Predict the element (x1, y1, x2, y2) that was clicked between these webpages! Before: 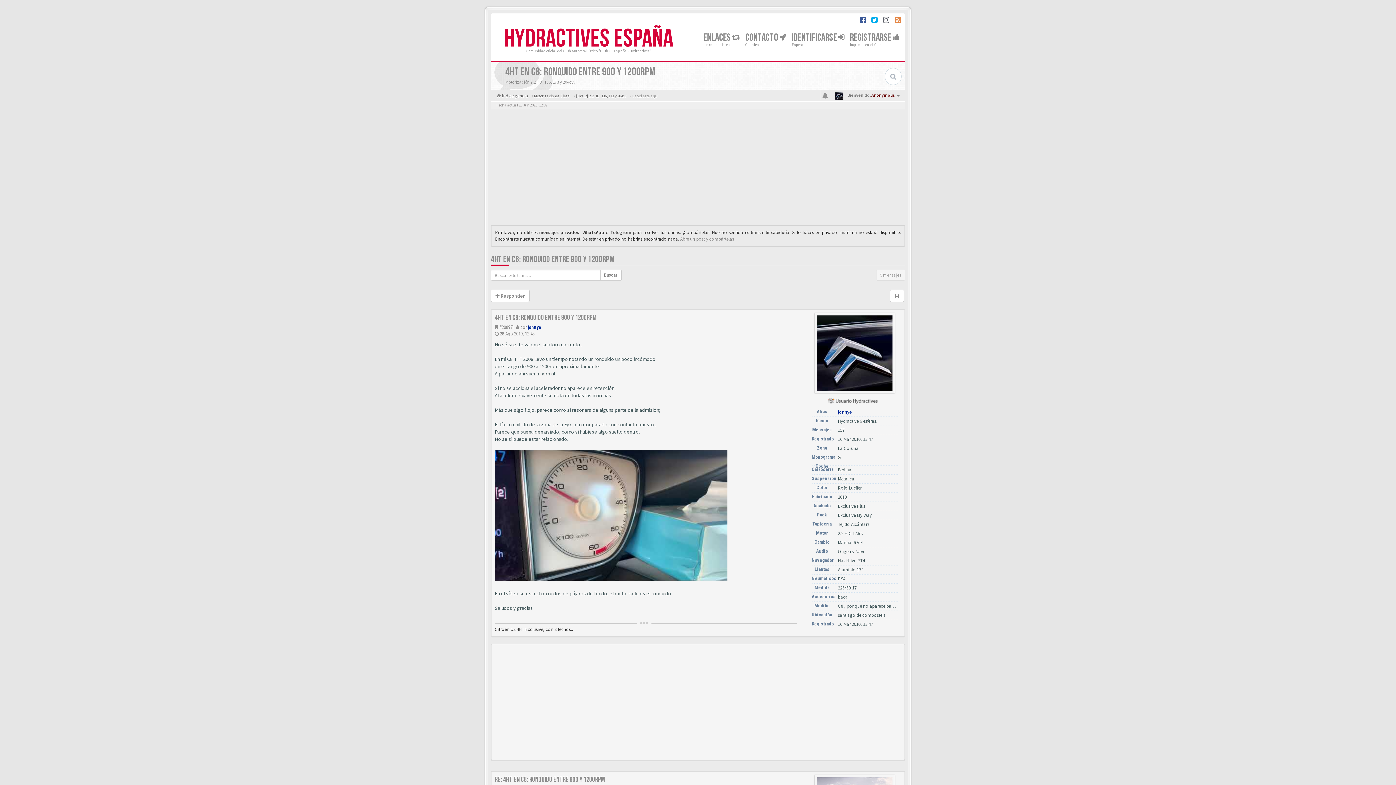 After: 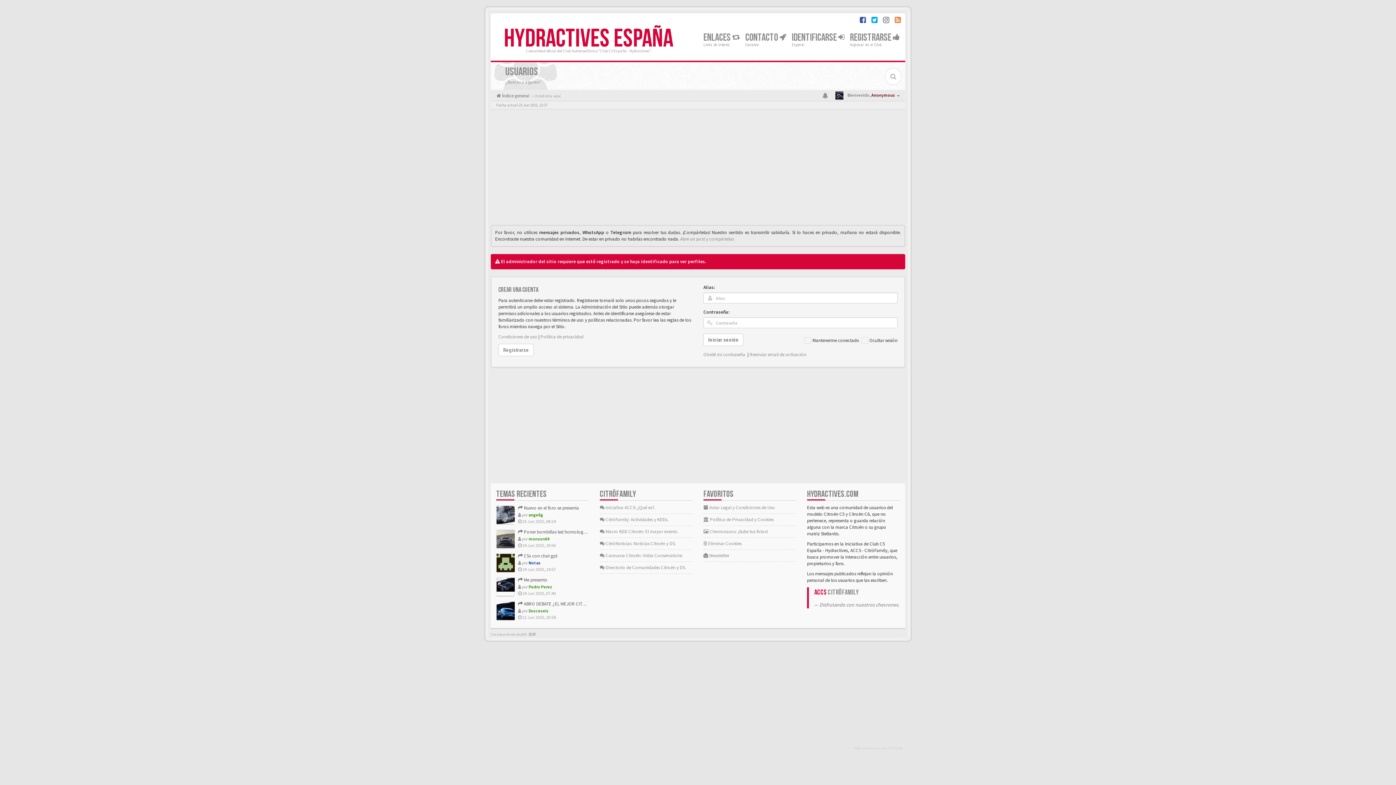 Action: label: jonnye bbox: (528, 324, 541, 330)